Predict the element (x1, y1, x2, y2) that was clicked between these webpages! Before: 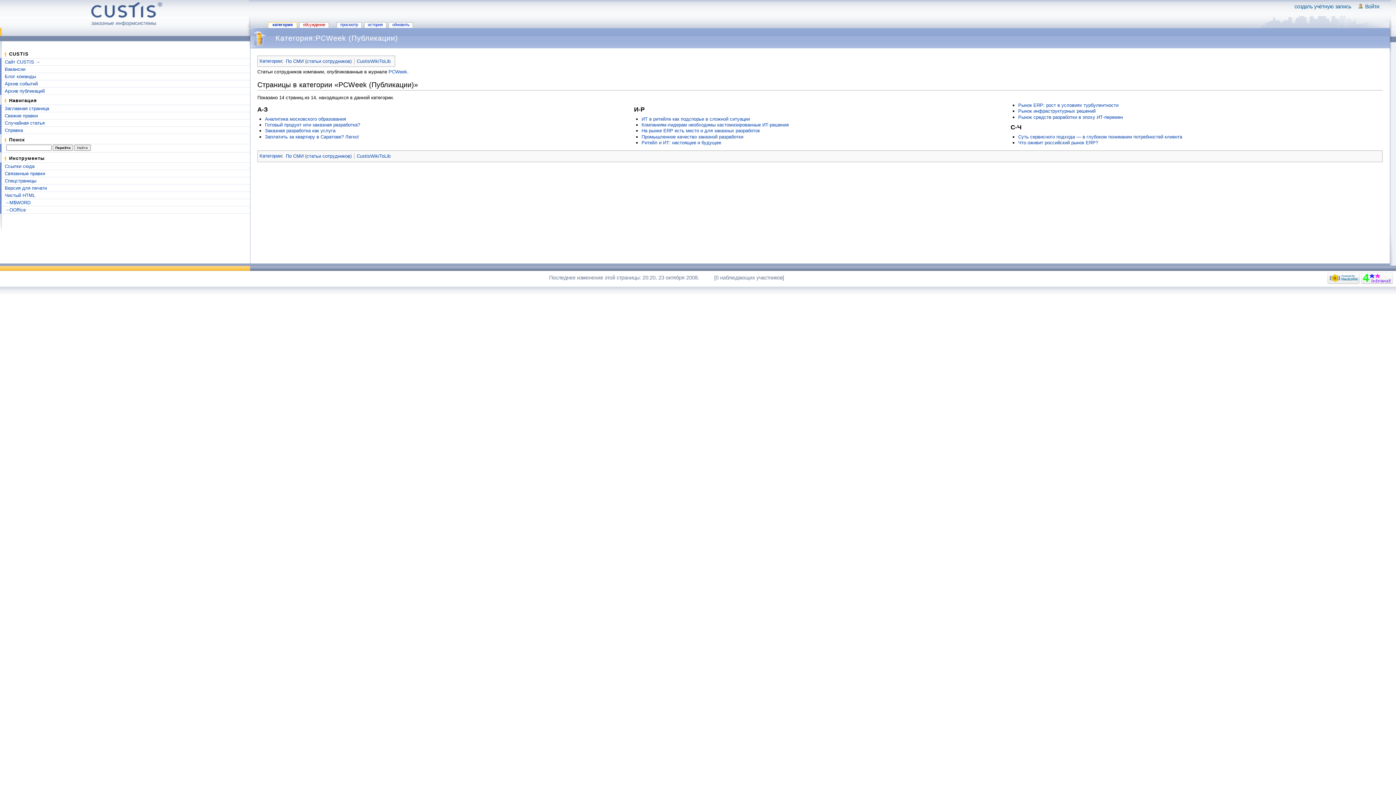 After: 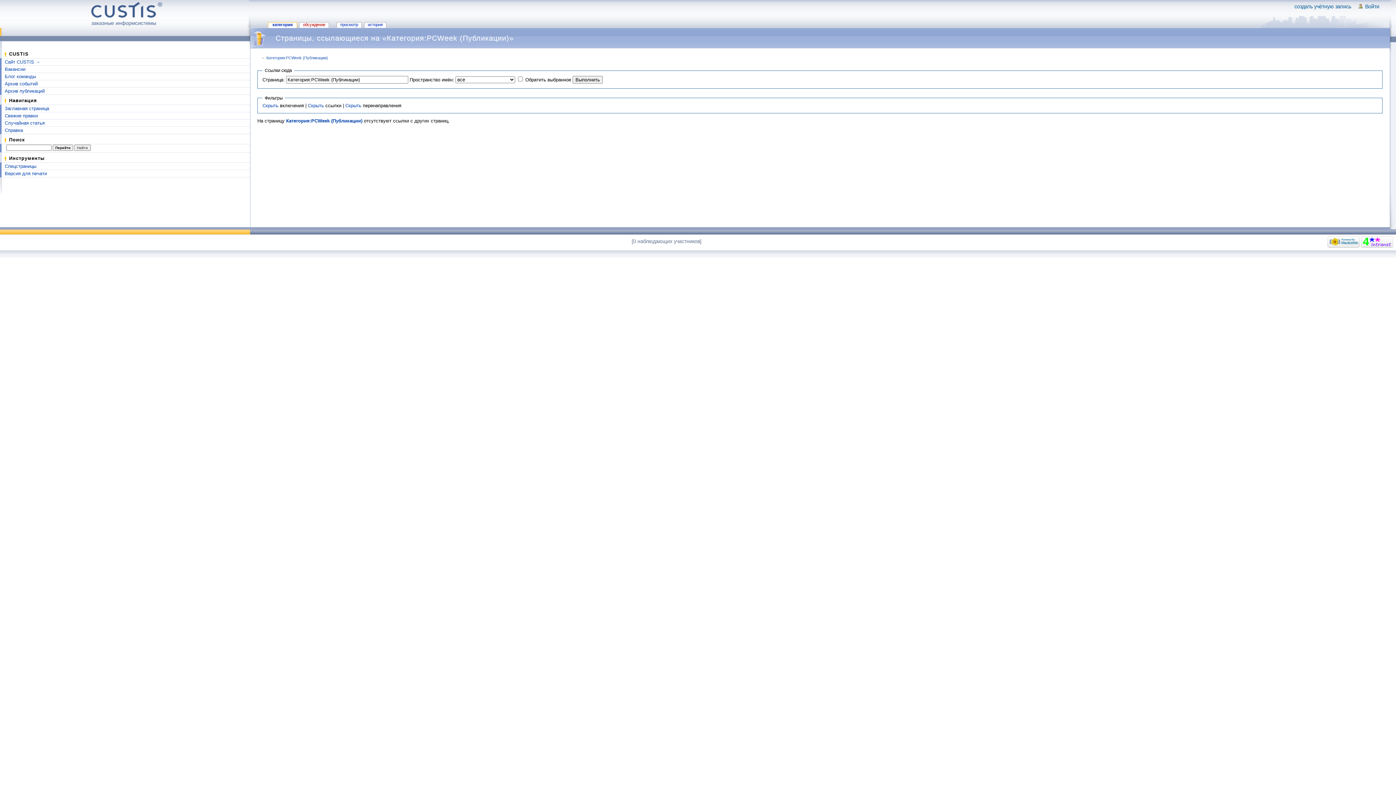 Action: label: Ссылки сюда bbox: (4, 163, 34, 169)